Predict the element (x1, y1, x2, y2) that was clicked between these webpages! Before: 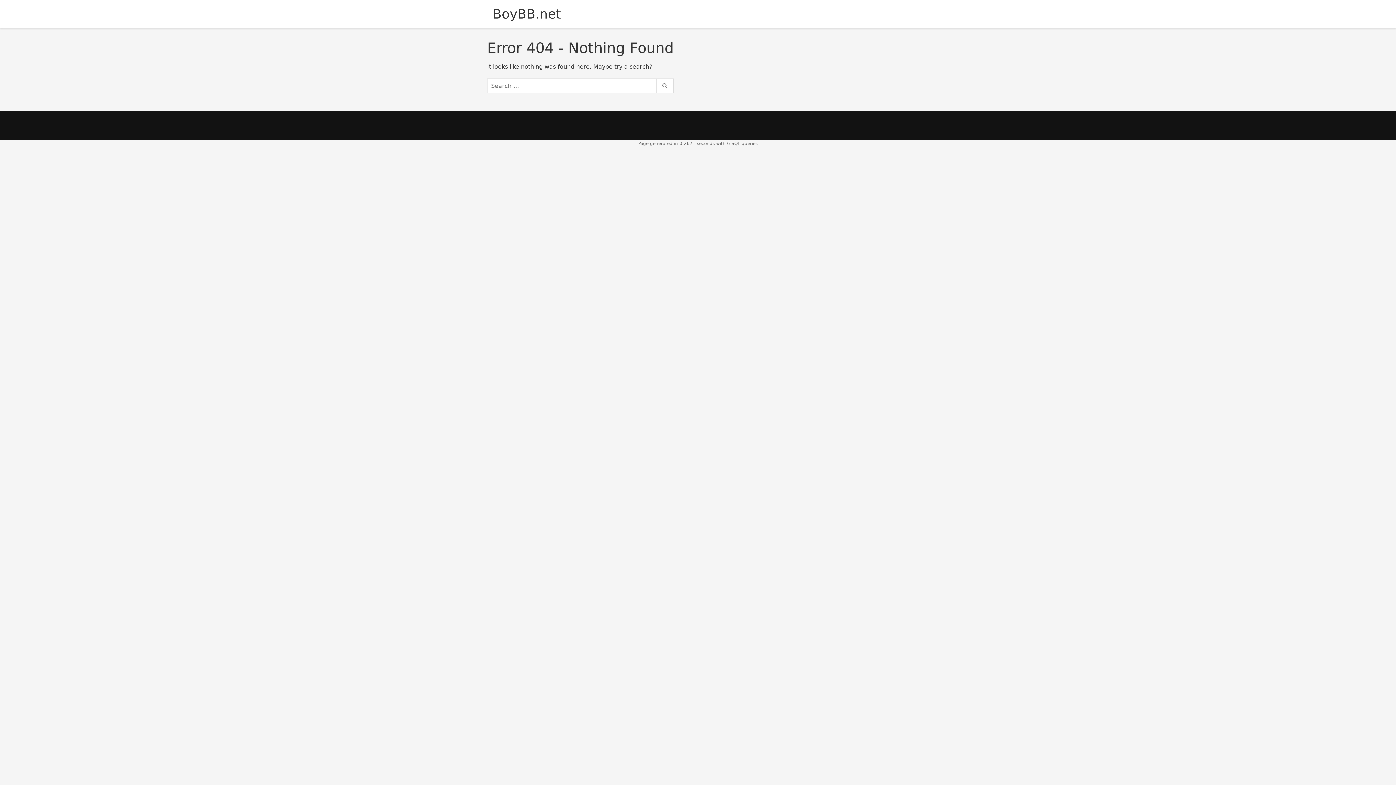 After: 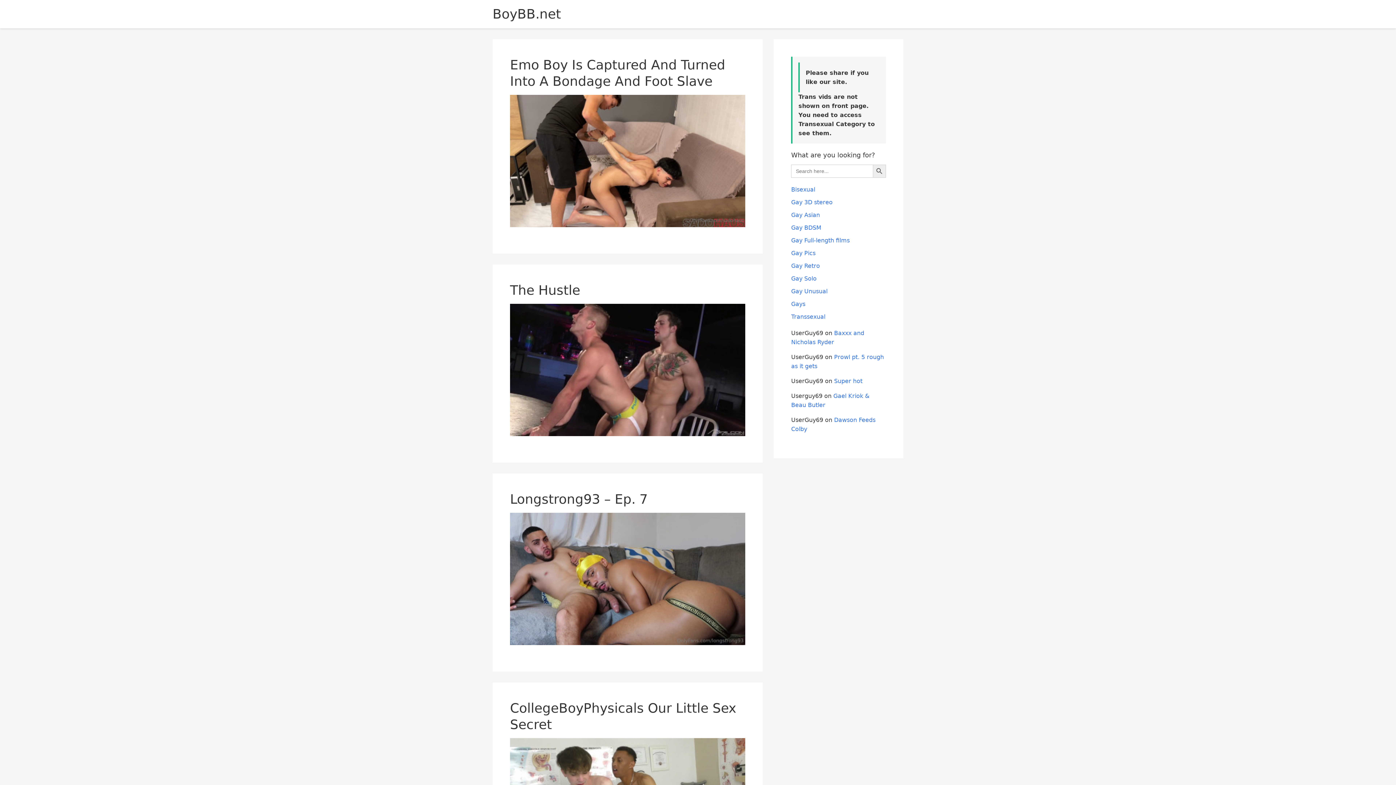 Action: label: BoyBB.net bbox: (492, 9, 561, 19)